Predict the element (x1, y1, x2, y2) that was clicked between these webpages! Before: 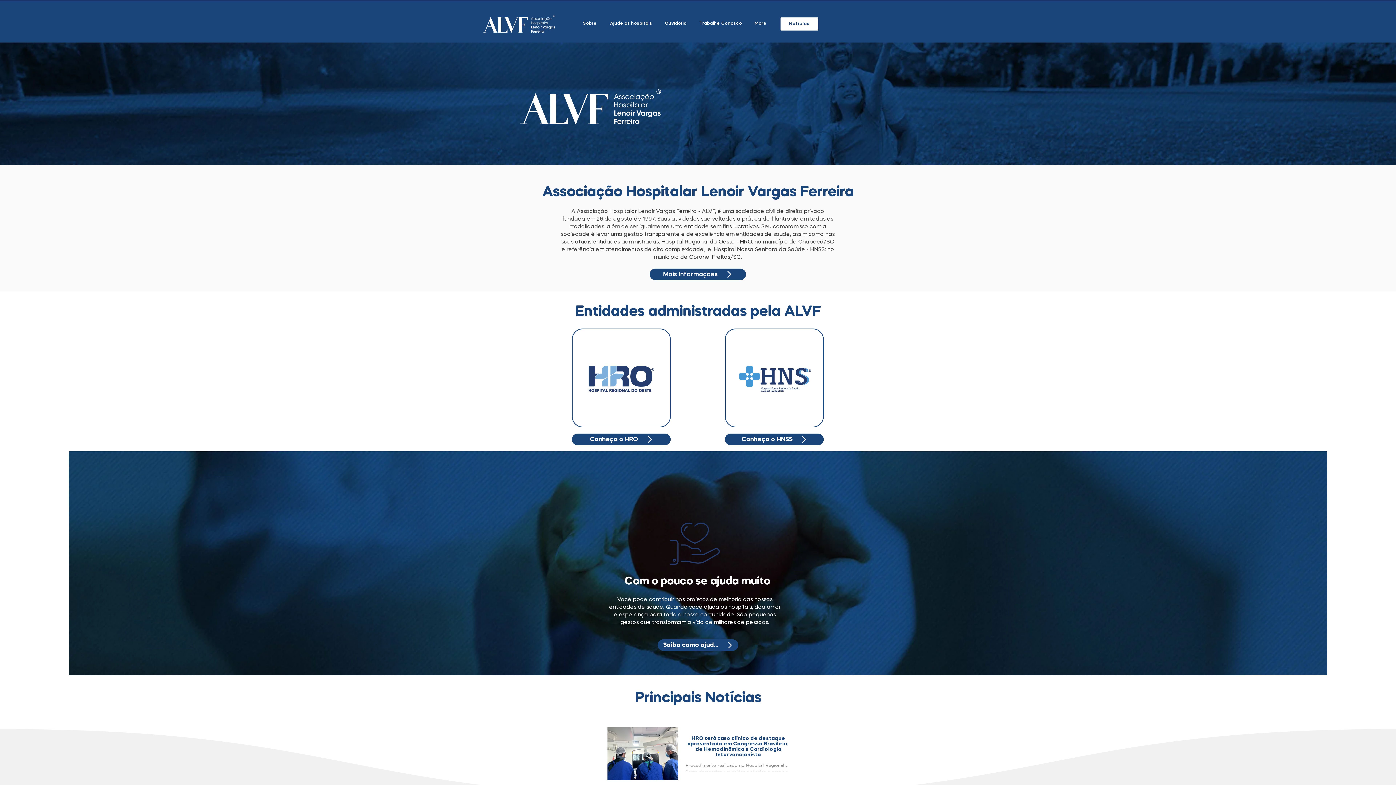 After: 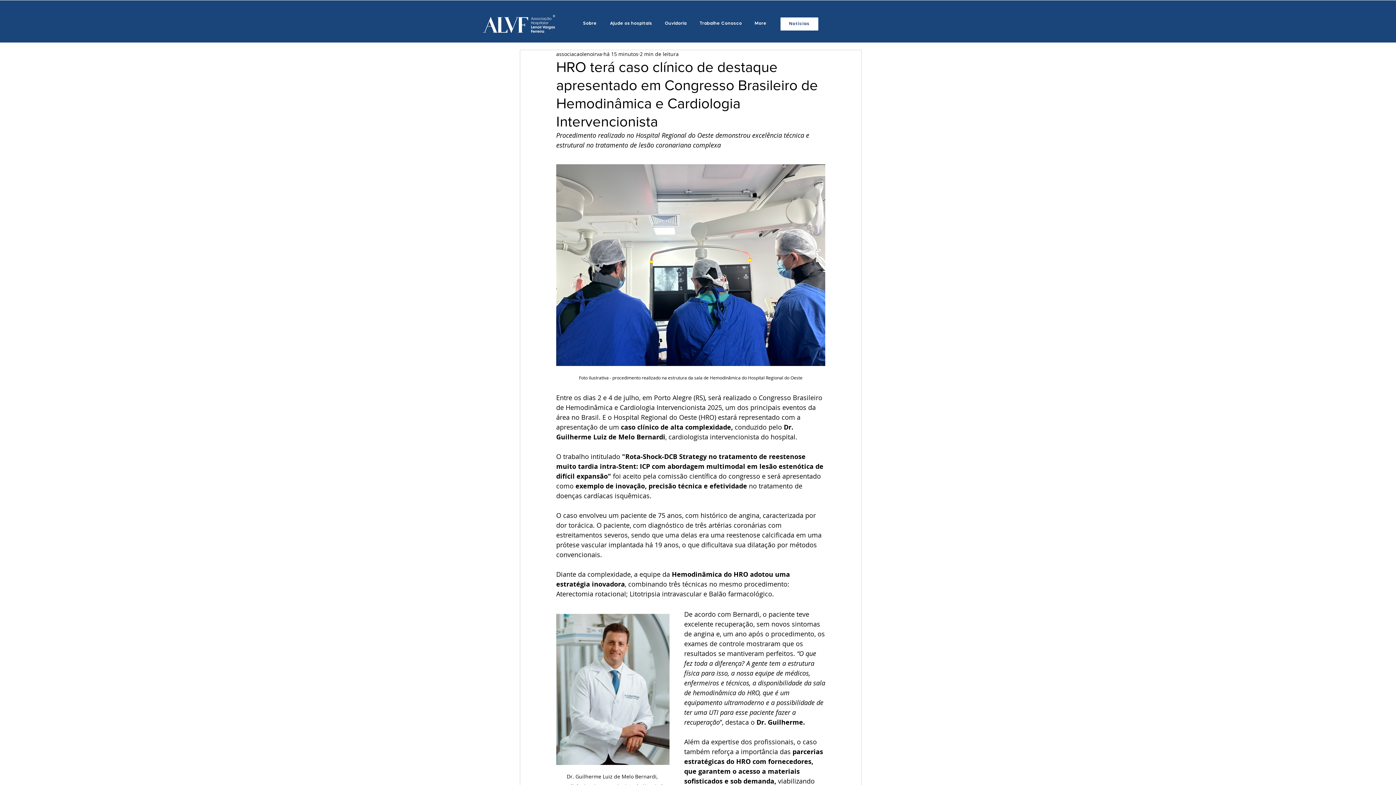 Action: bbox: (684, 736, 793, 762) label: HRO terá caso clínico de destaque apresentado em Congresso Brasileiro de Hemodinâmica e Cardiologia Intervencionista